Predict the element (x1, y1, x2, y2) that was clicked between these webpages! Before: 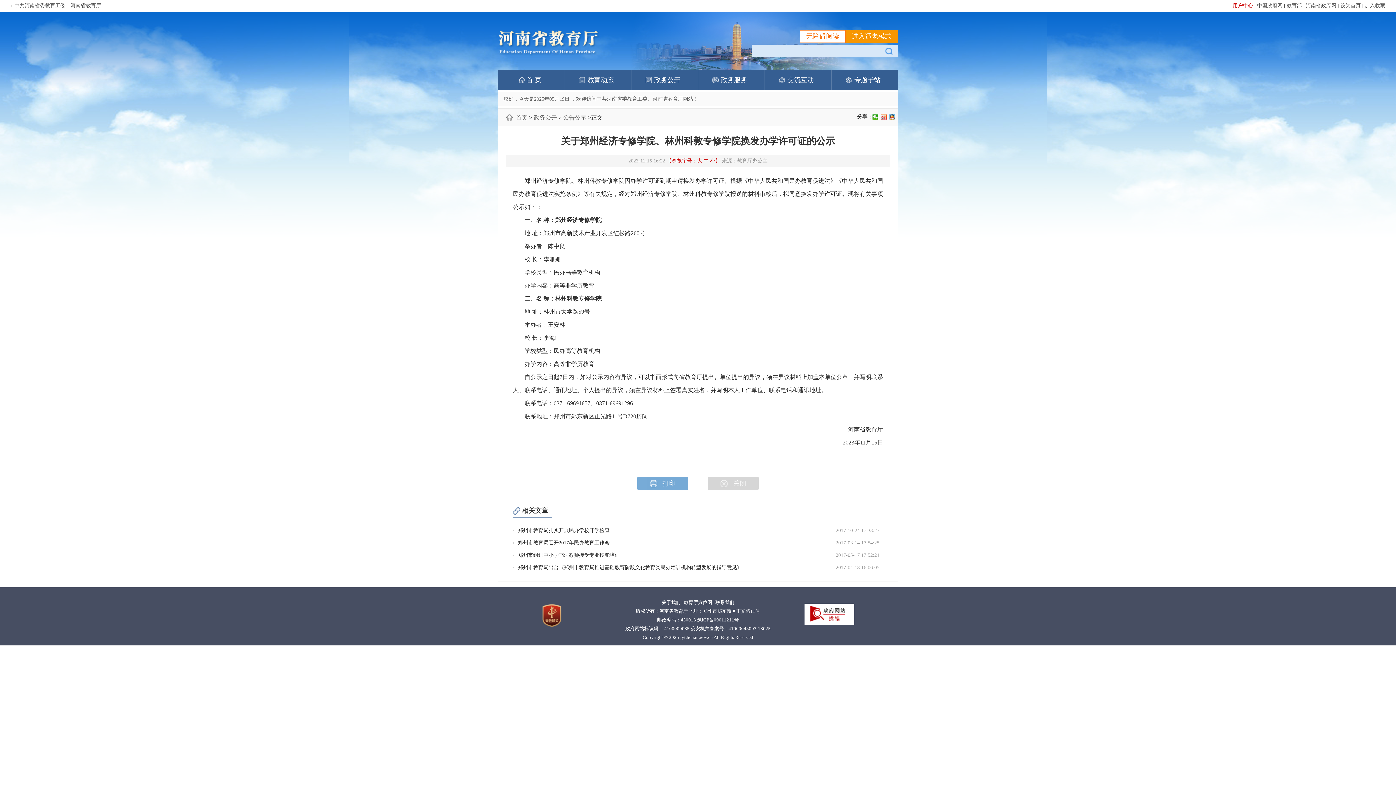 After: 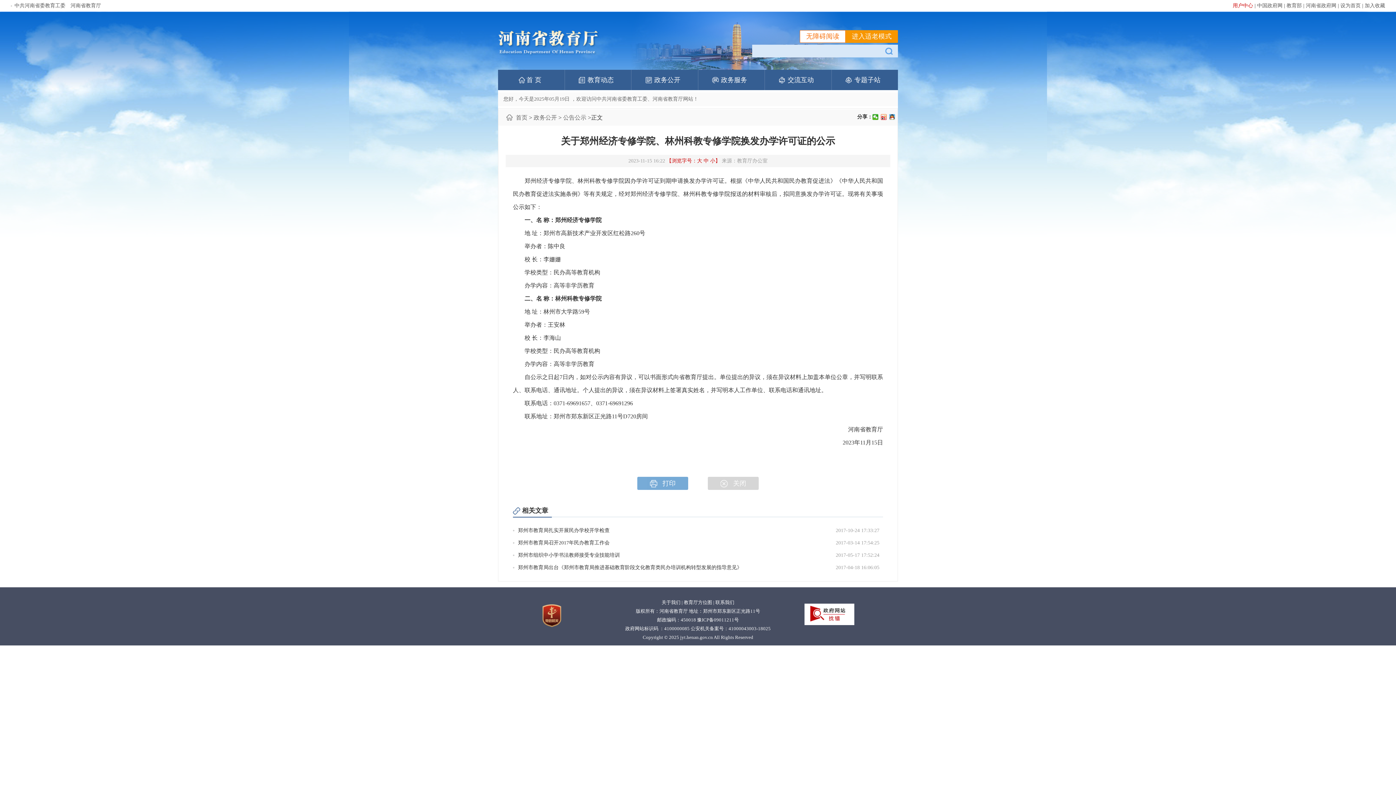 Action: label: 用户中心 bbox: (1233, 2, 1253, 8)